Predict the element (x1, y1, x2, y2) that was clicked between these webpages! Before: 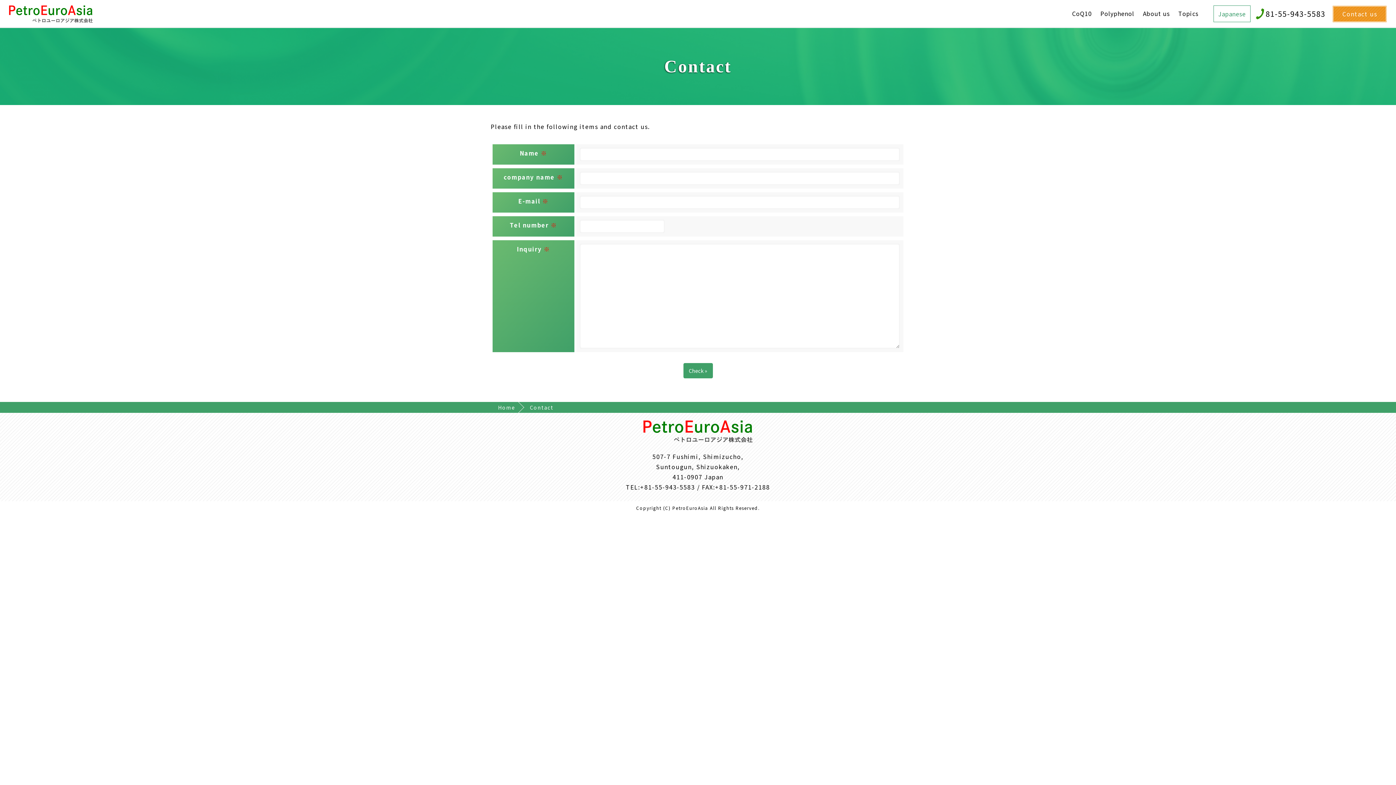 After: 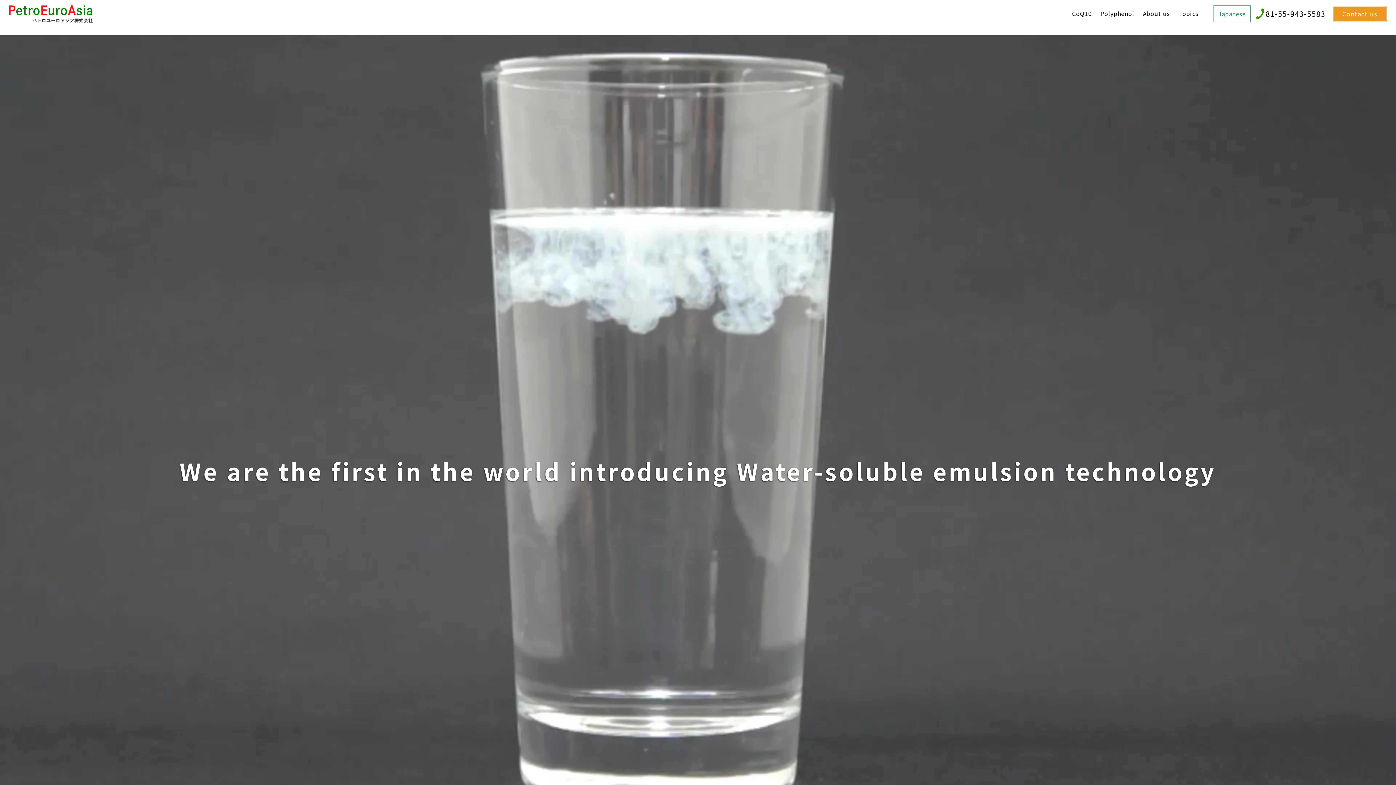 Action: bbox: (498, 403, 515, 411) label: Home